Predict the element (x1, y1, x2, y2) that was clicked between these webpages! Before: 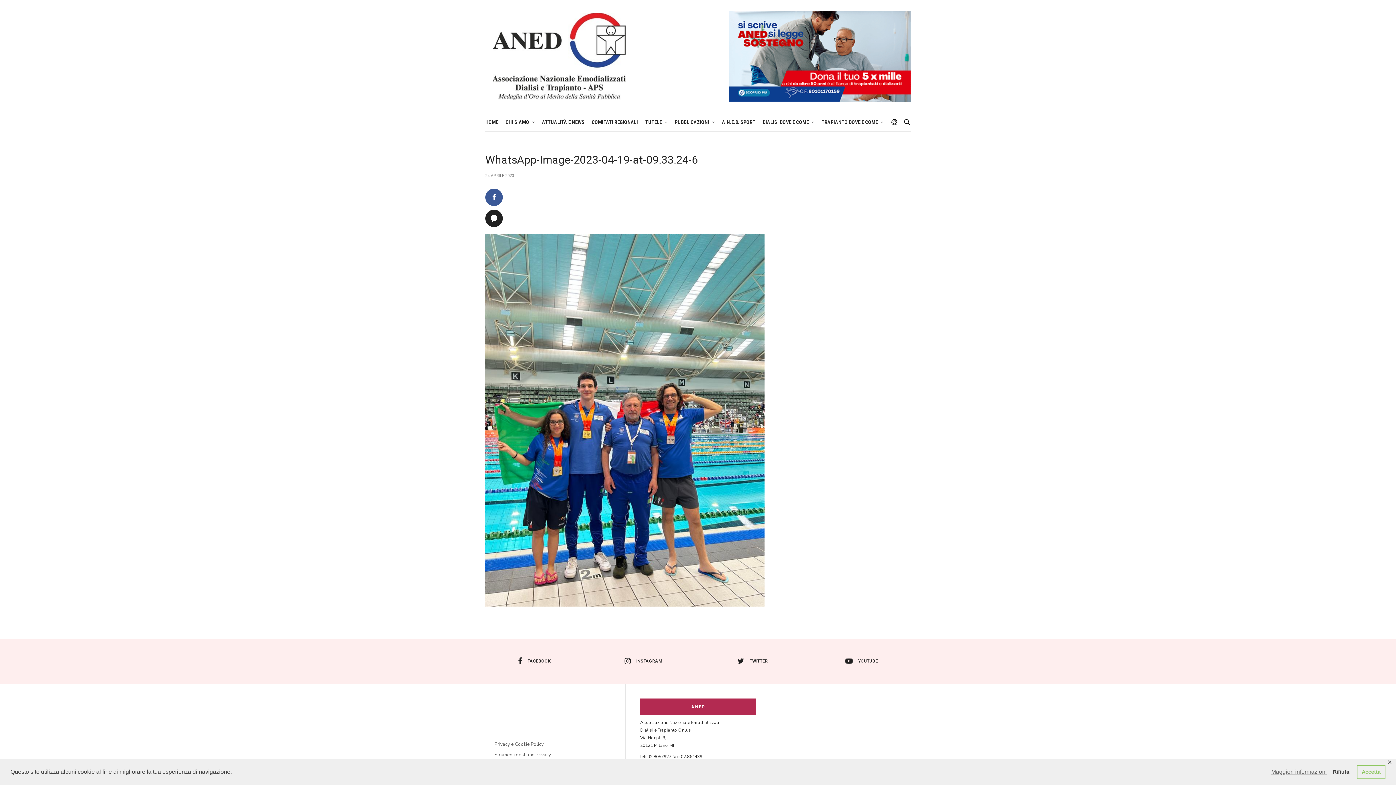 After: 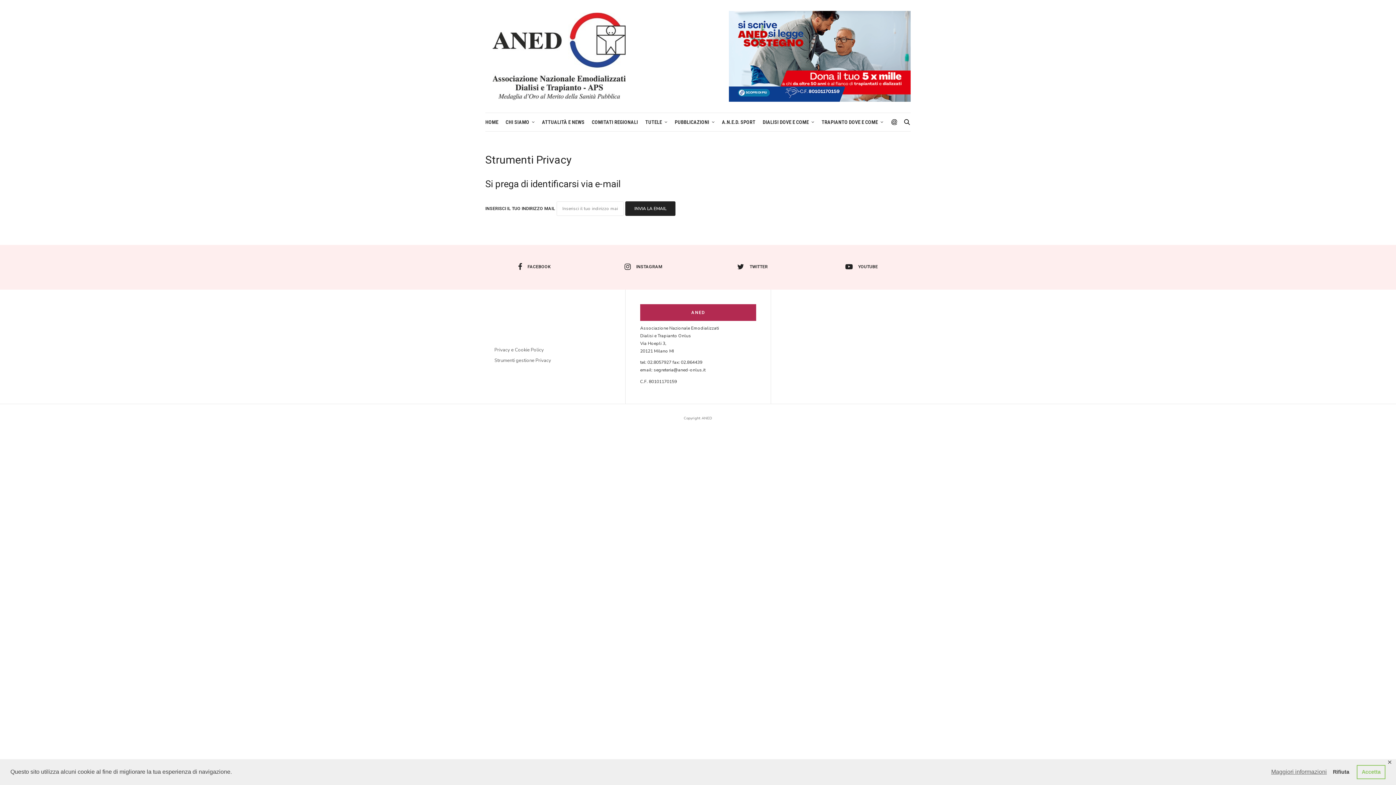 Action: label: Strumenti gestione Privacy bbox: (494, 752, 551, 758)